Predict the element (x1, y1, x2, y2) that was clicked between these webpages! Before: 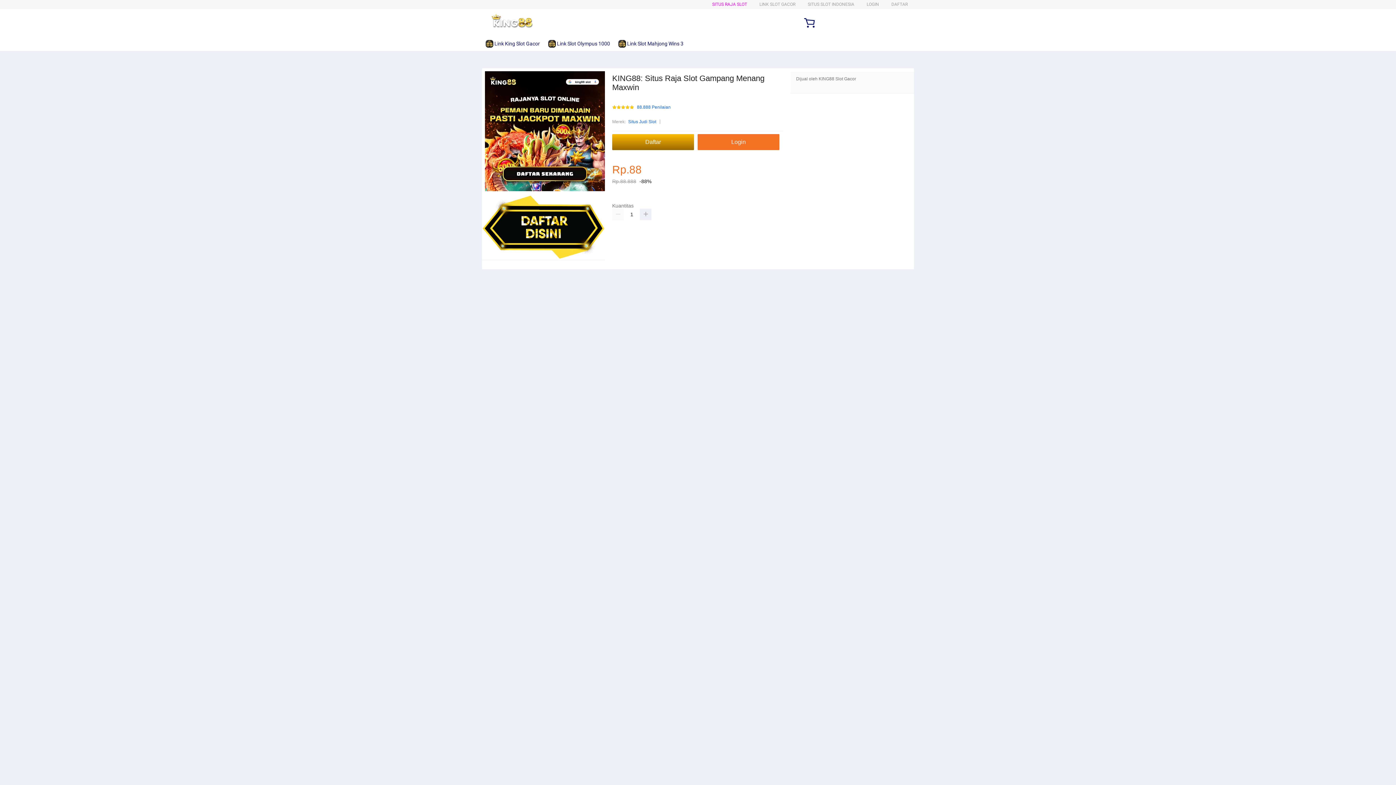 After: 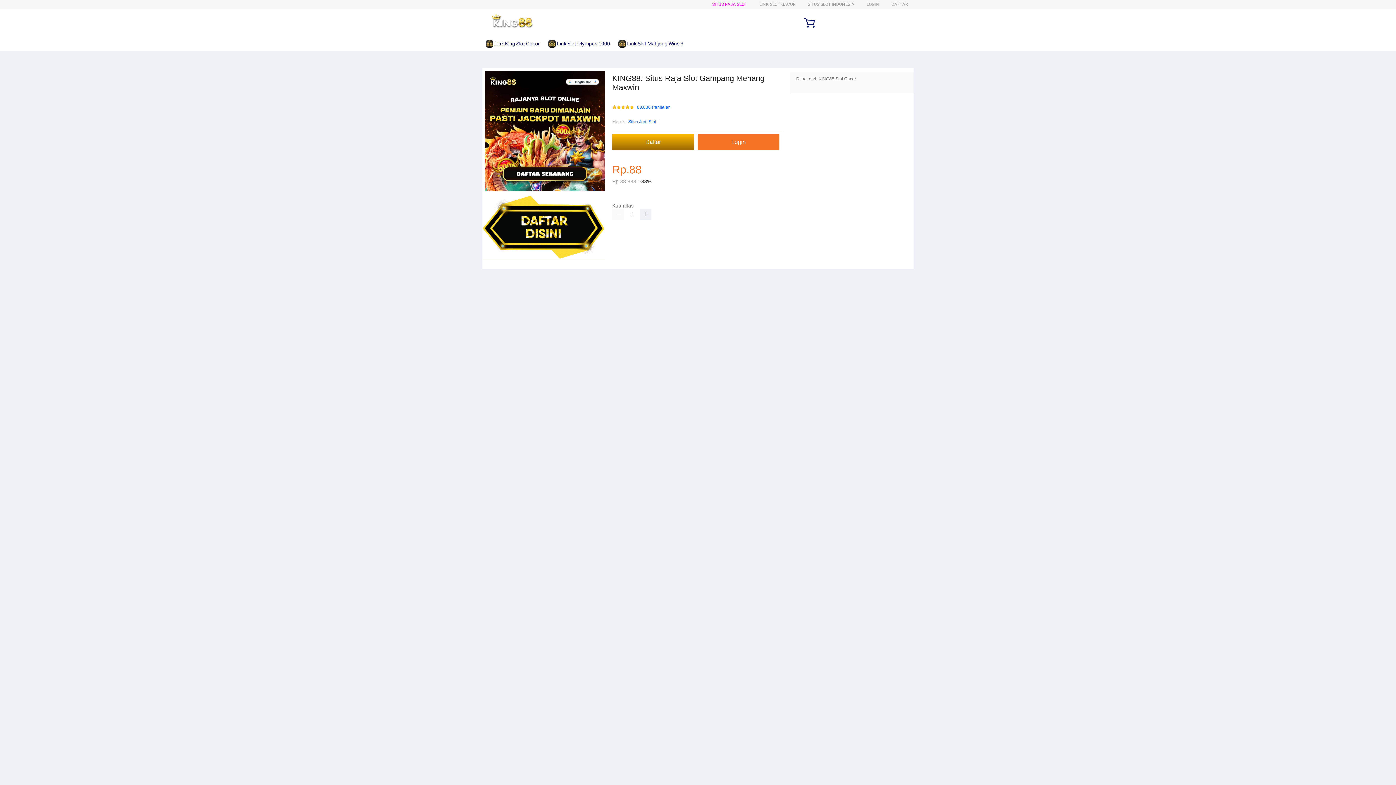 Action: bbox: (482, 13, 542, 29)